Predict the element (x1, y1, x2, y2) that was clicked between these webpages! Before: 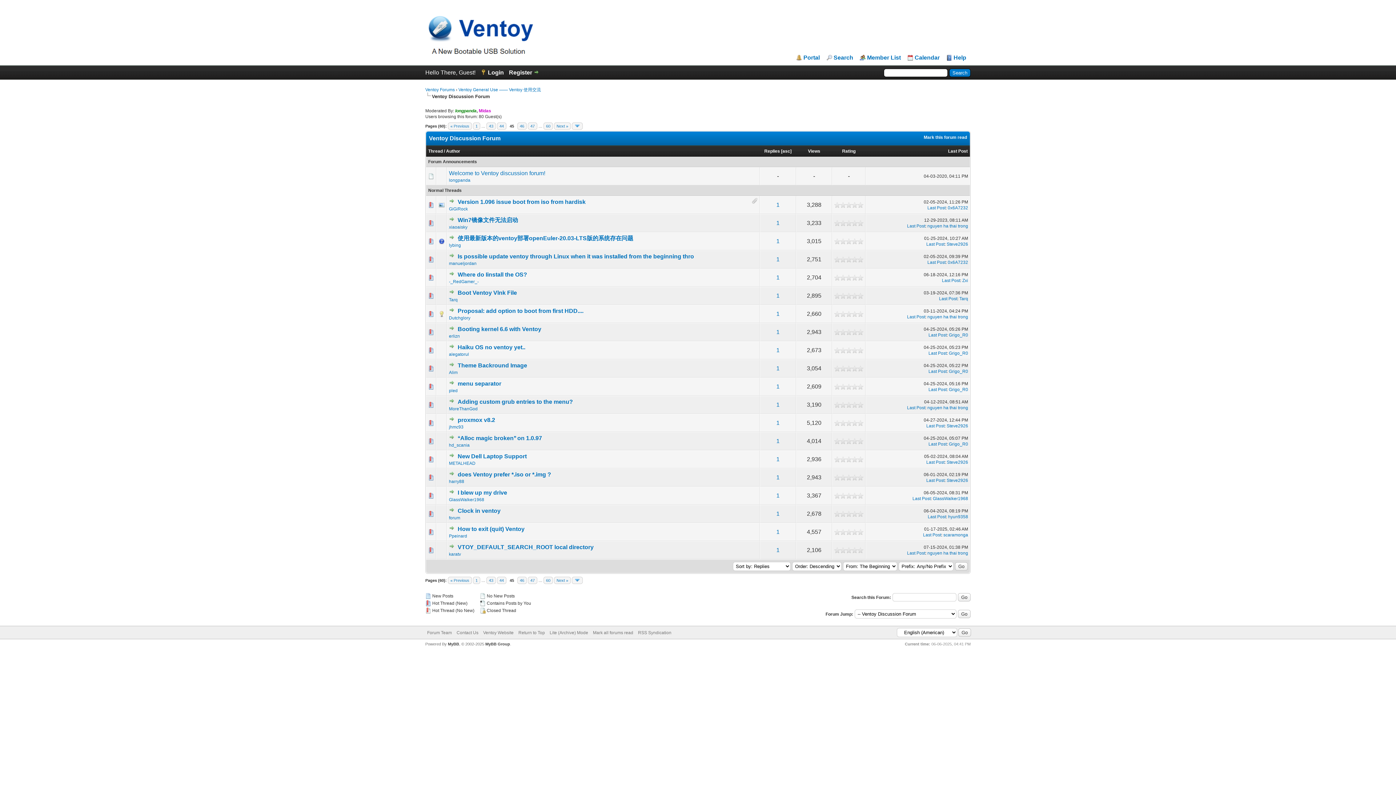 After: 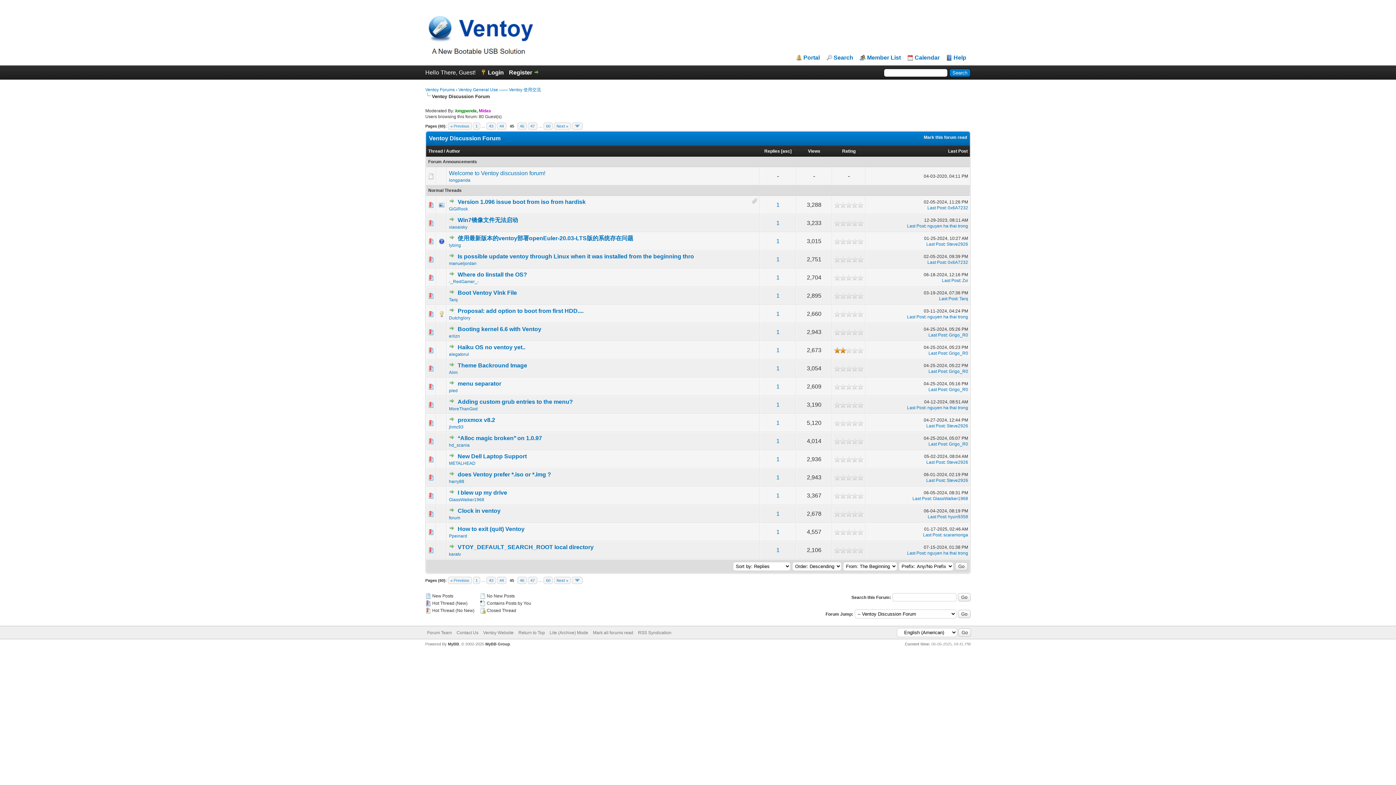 Action: bbox: (834, 347, 846, 353) label: 2